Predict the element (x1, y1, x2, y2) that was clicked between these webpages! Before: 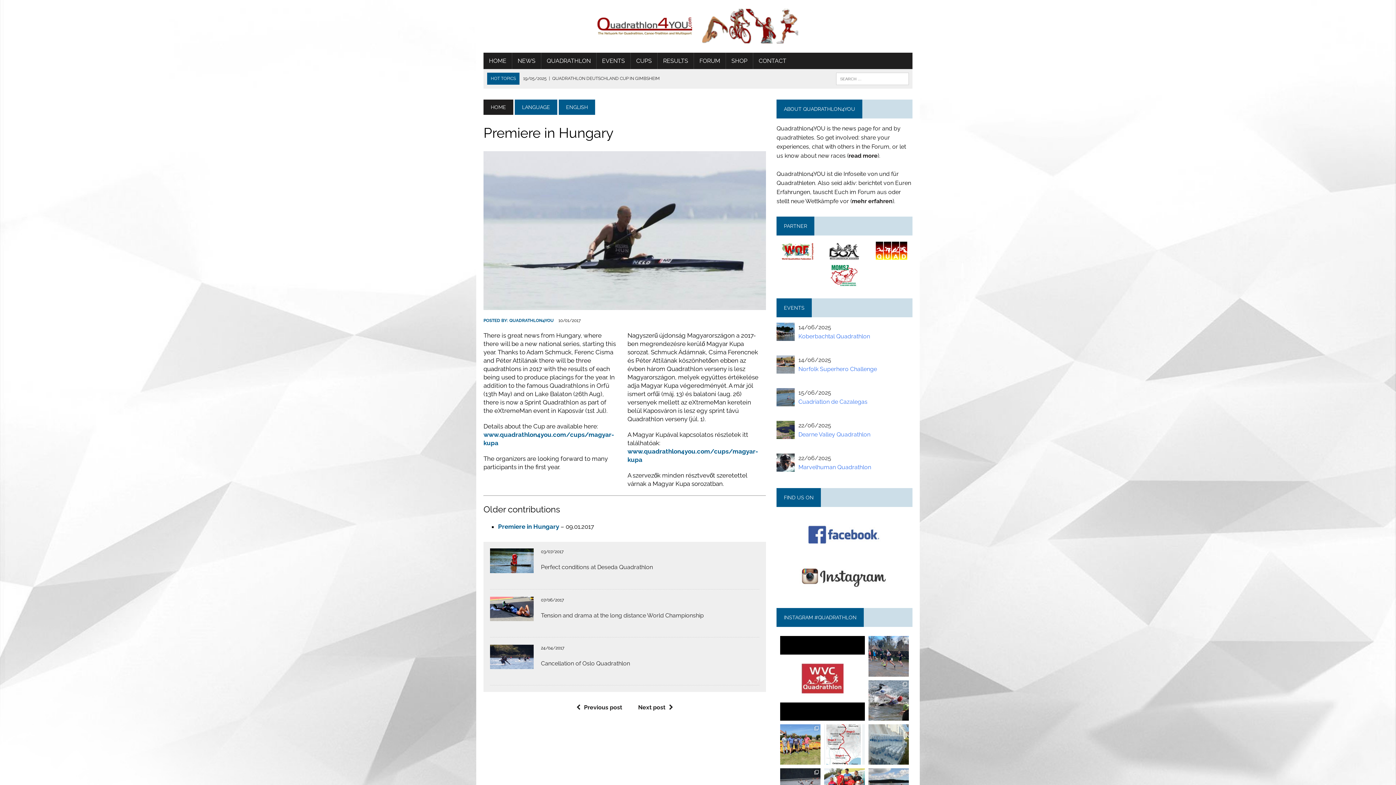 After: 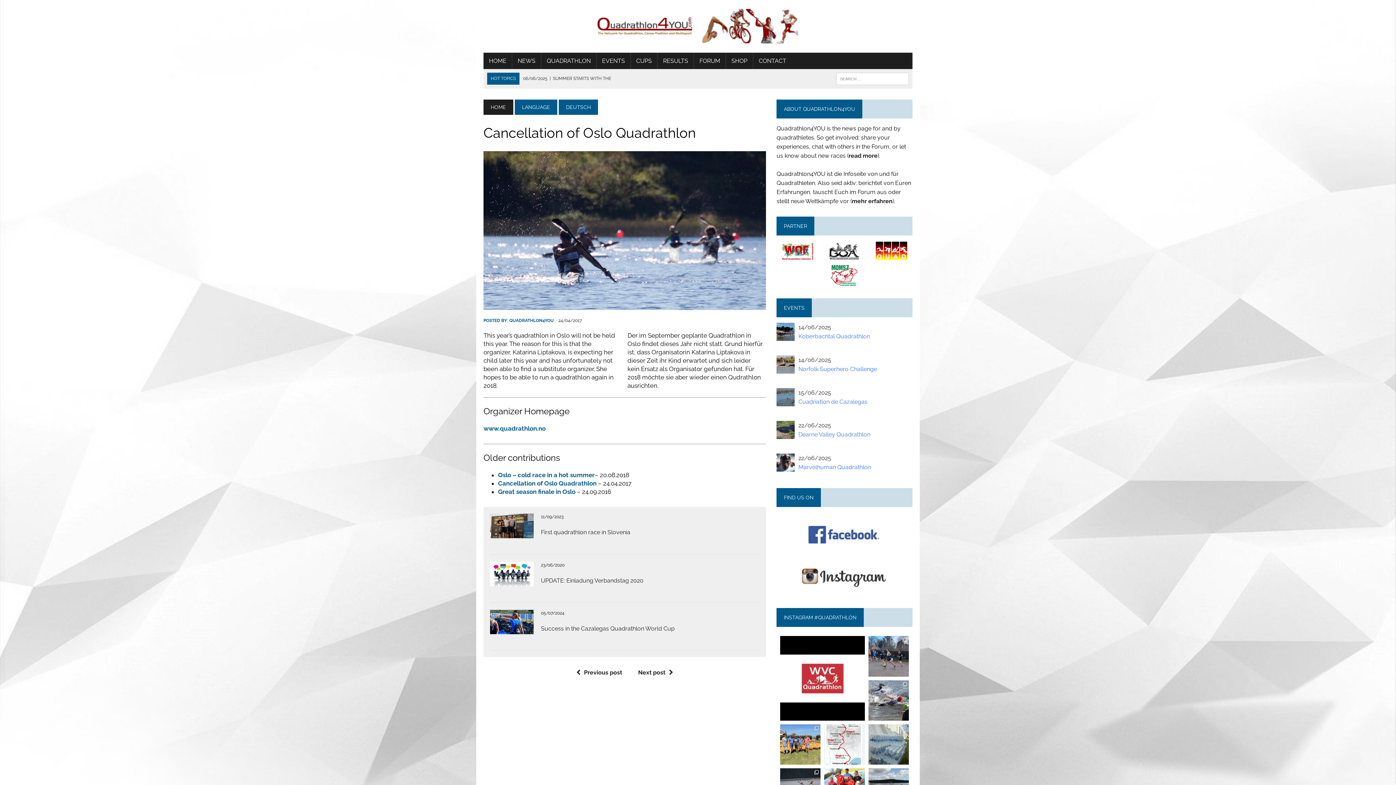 Action: bbox: (490, 661, 533, 668)